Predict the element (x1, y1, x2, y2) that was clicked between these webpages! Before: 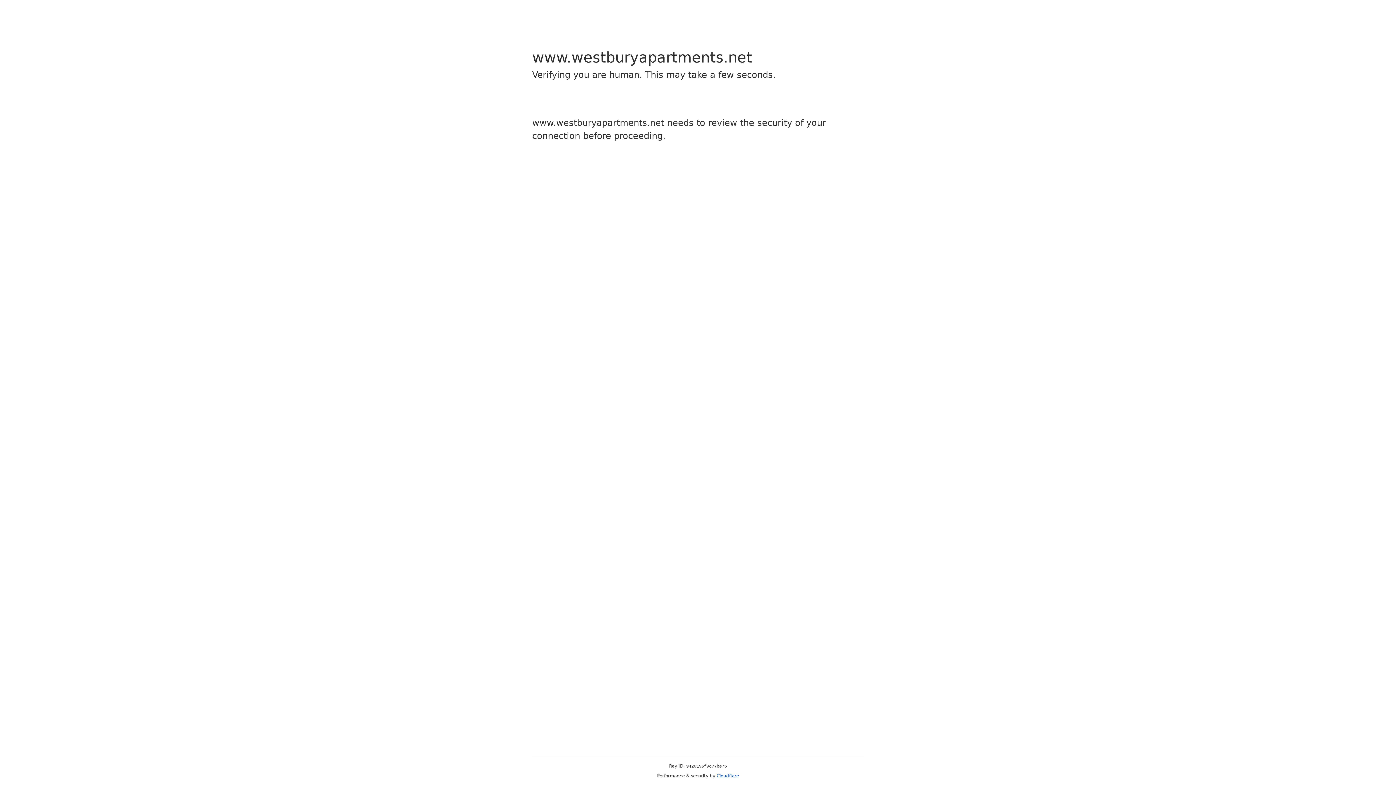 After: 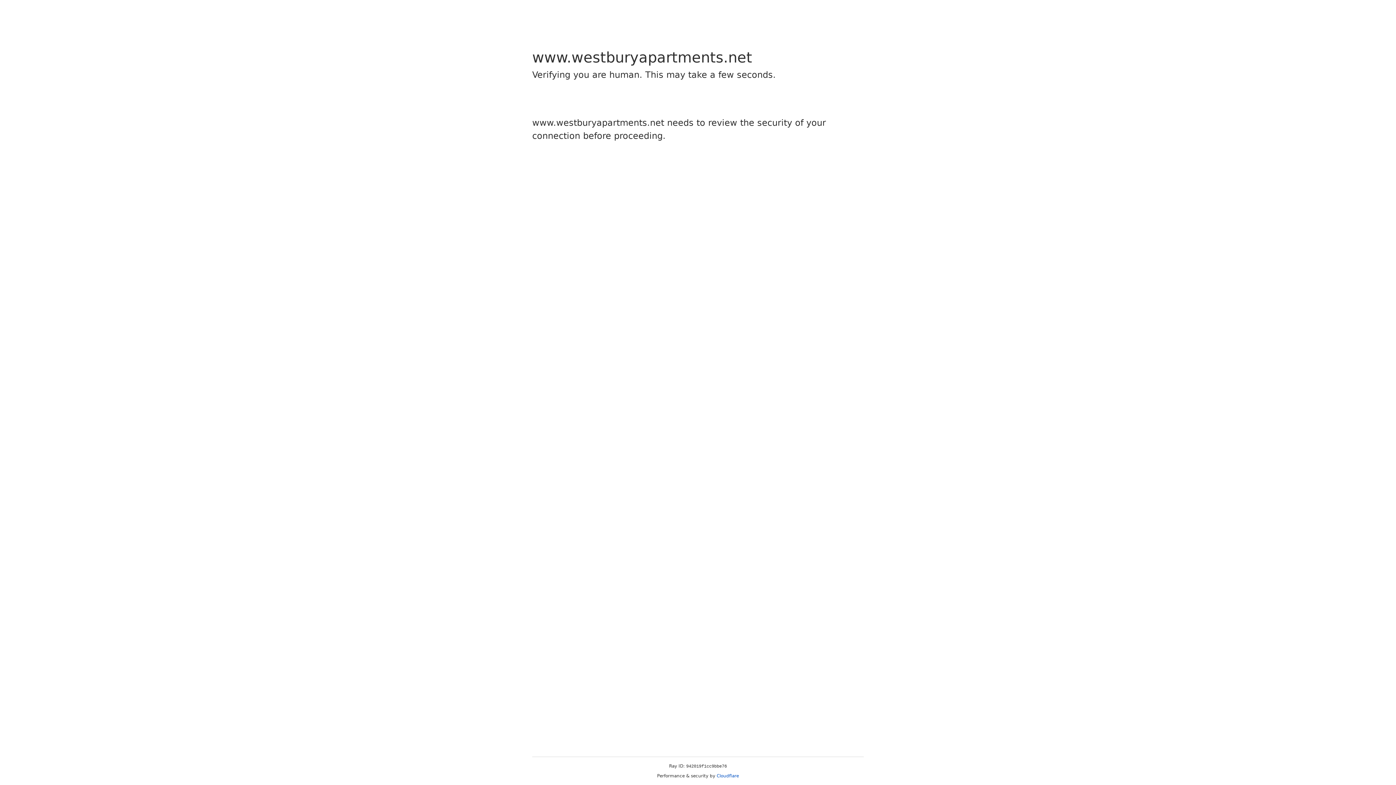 Action: label: Cloudflare bbox: (716, 773, 739, 778)